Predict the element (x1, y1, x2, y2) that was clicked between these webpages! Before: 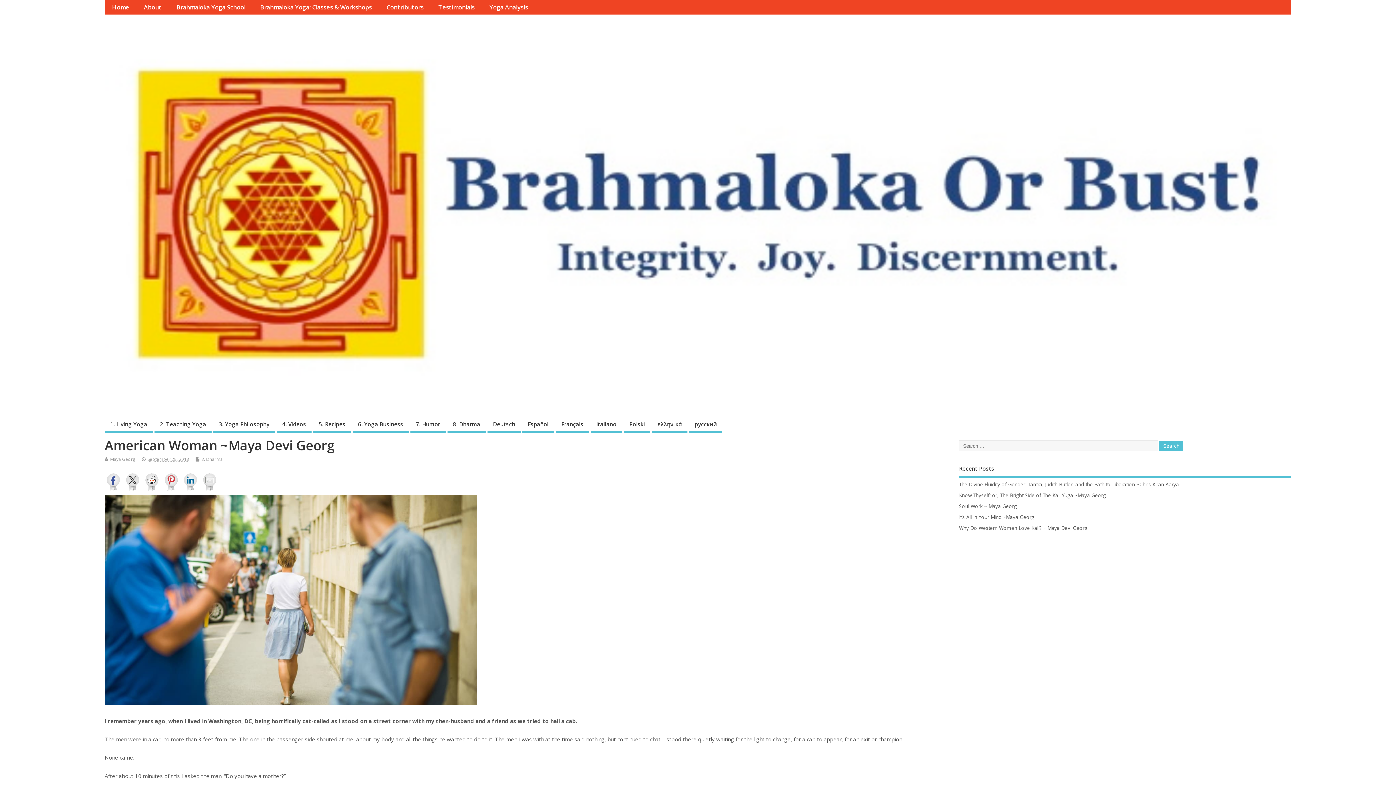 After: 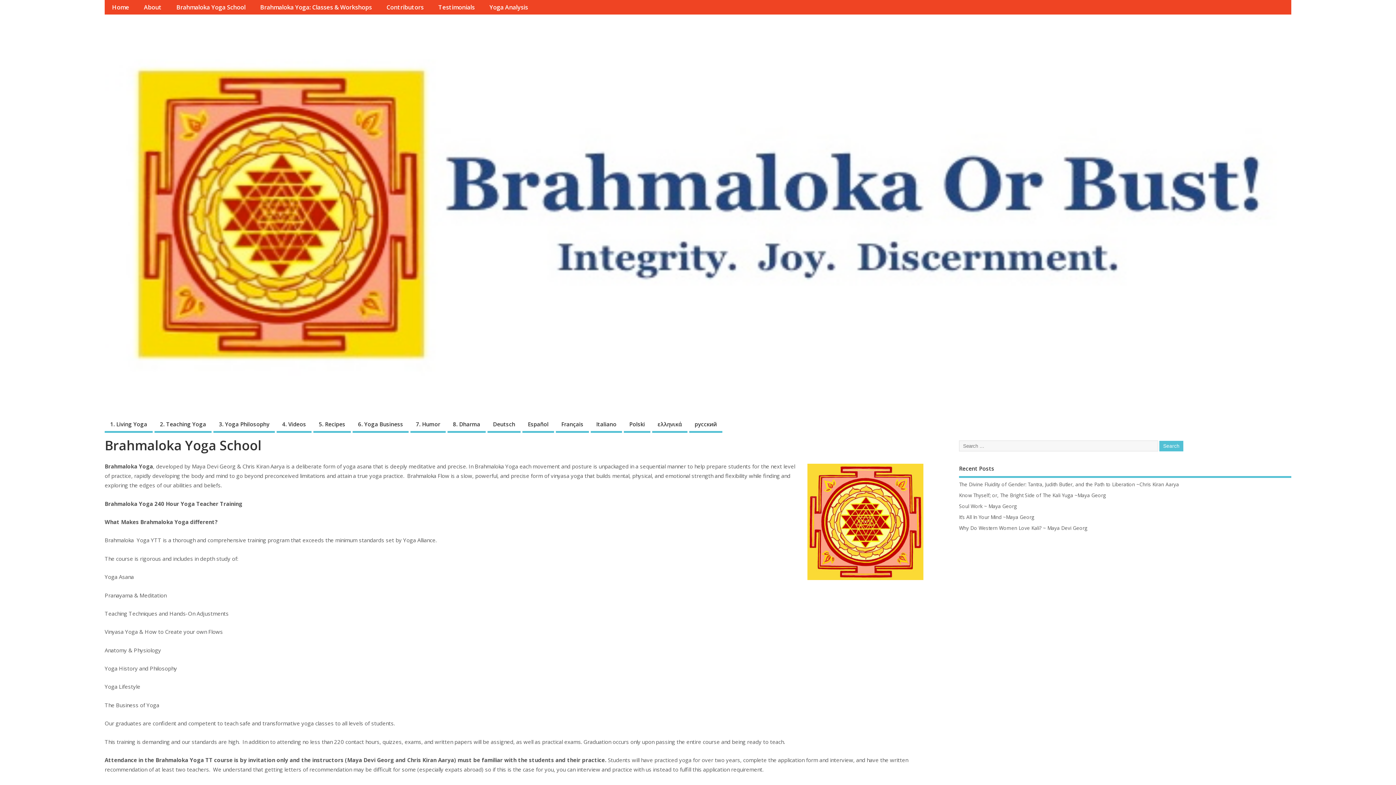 Action: bbox: (169, 0, 252, 14) label: Brahmaloka Yoga School